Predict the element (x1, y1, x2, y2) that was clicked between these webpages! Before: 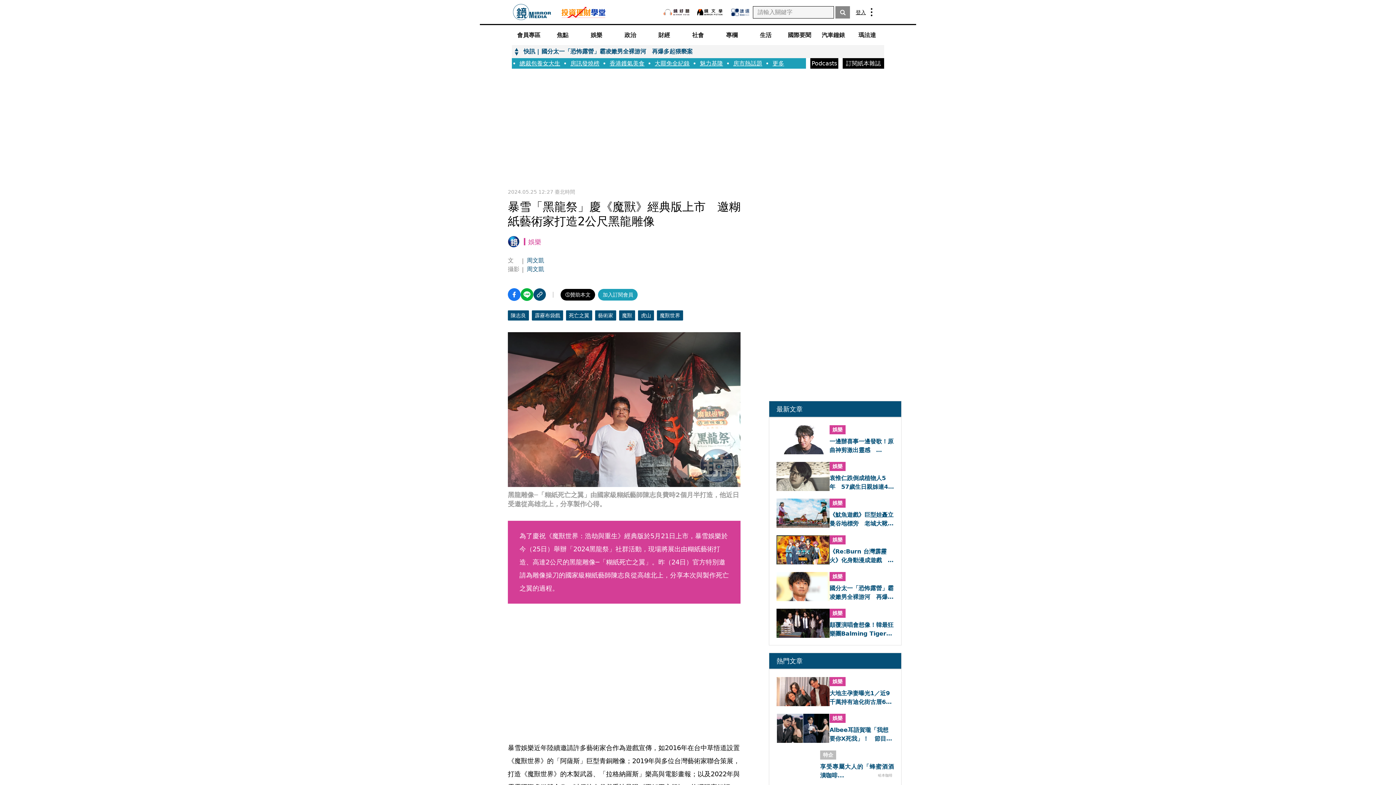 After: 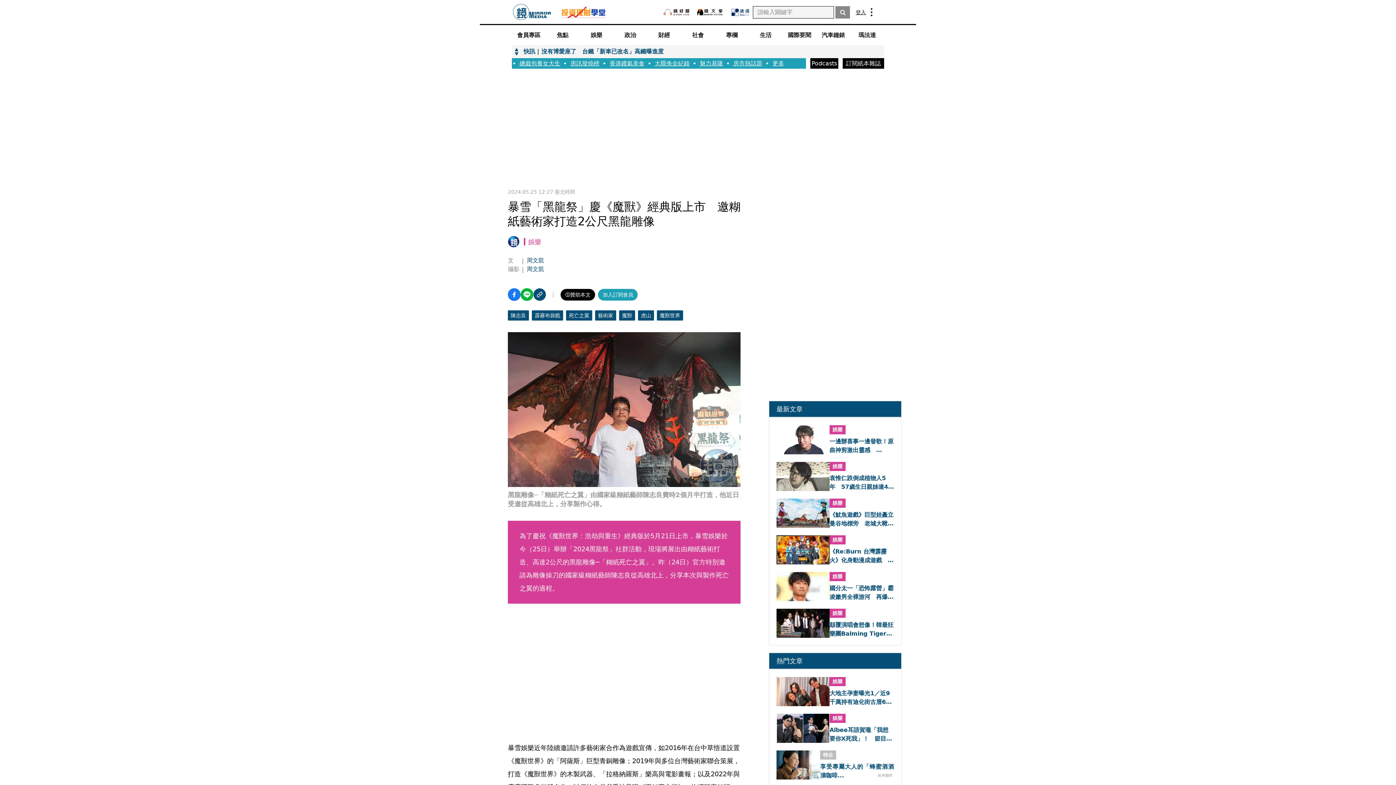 Action: bbox: (829, 620, 894, 638) label: 顛覆演唱會想像！韓最狂樂團Balming Tiger　把史上最完整編制搬上台北舞台